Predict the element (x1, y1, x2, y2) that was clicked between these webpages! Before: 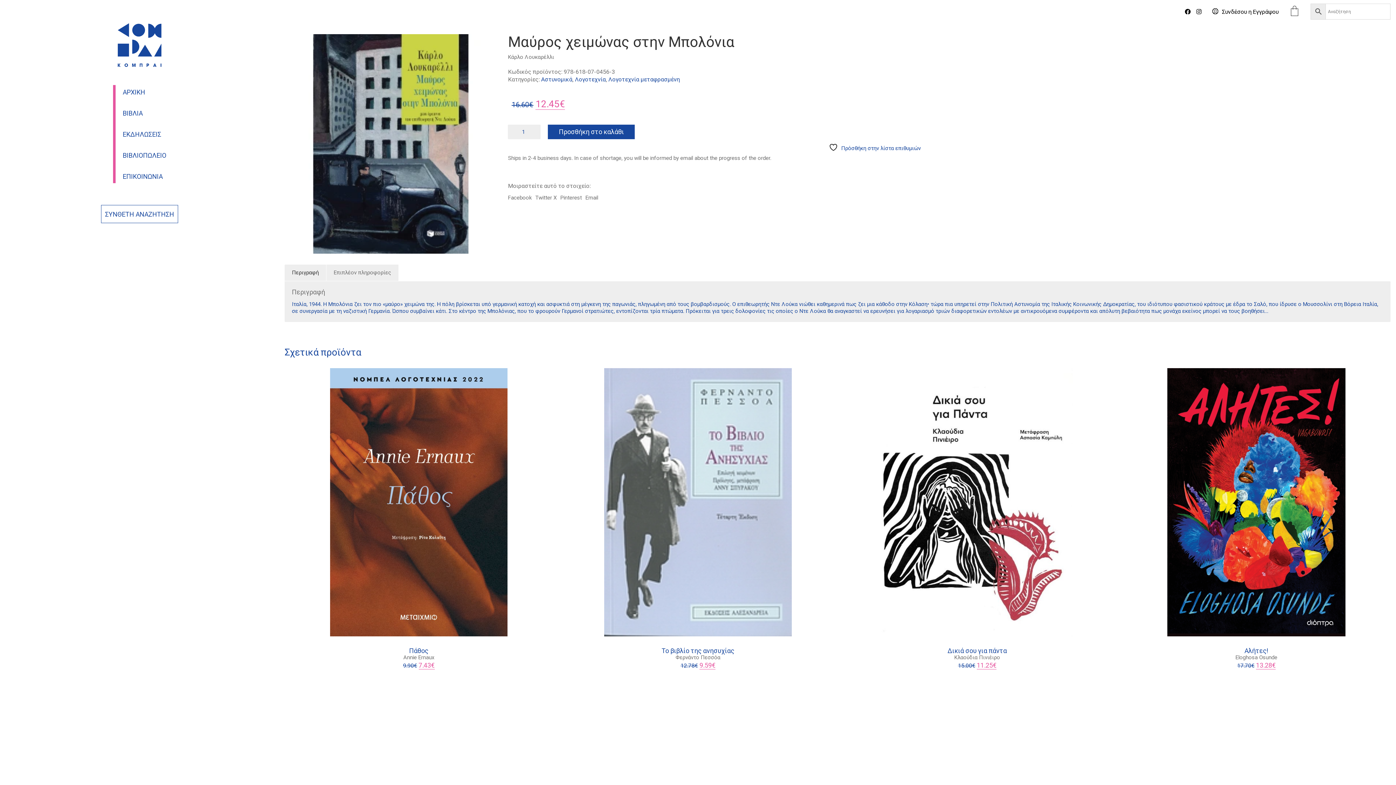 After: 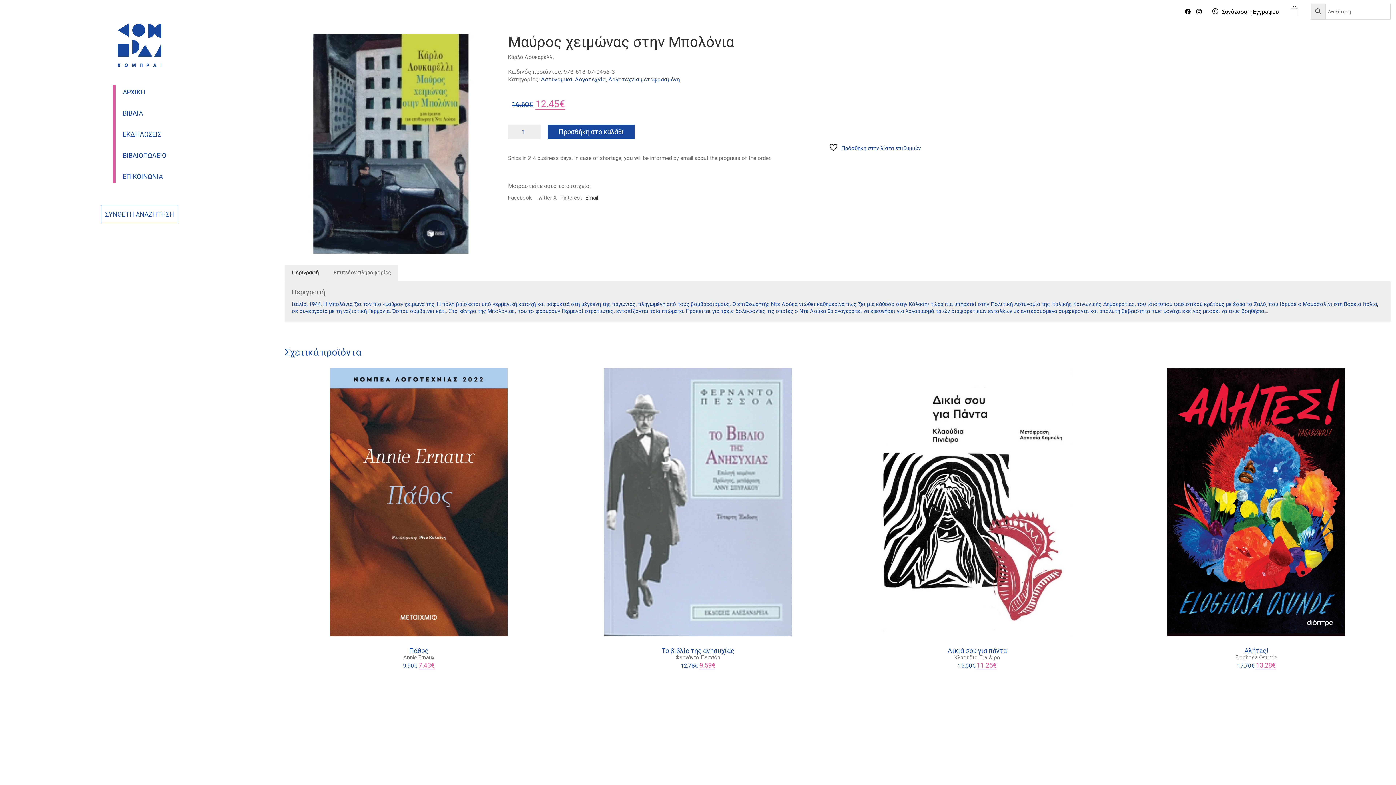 Action: label: Email bbox: (585, 194, 598, 201)